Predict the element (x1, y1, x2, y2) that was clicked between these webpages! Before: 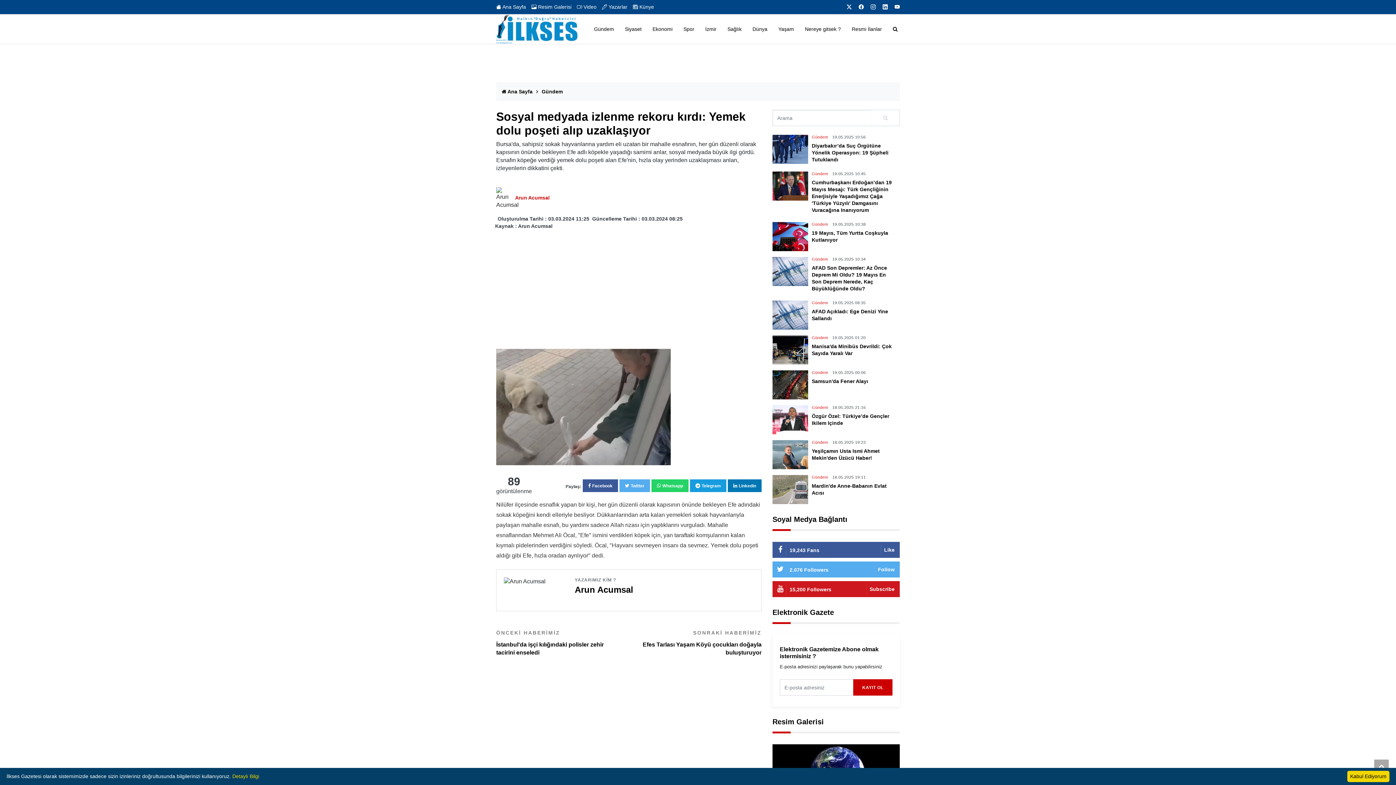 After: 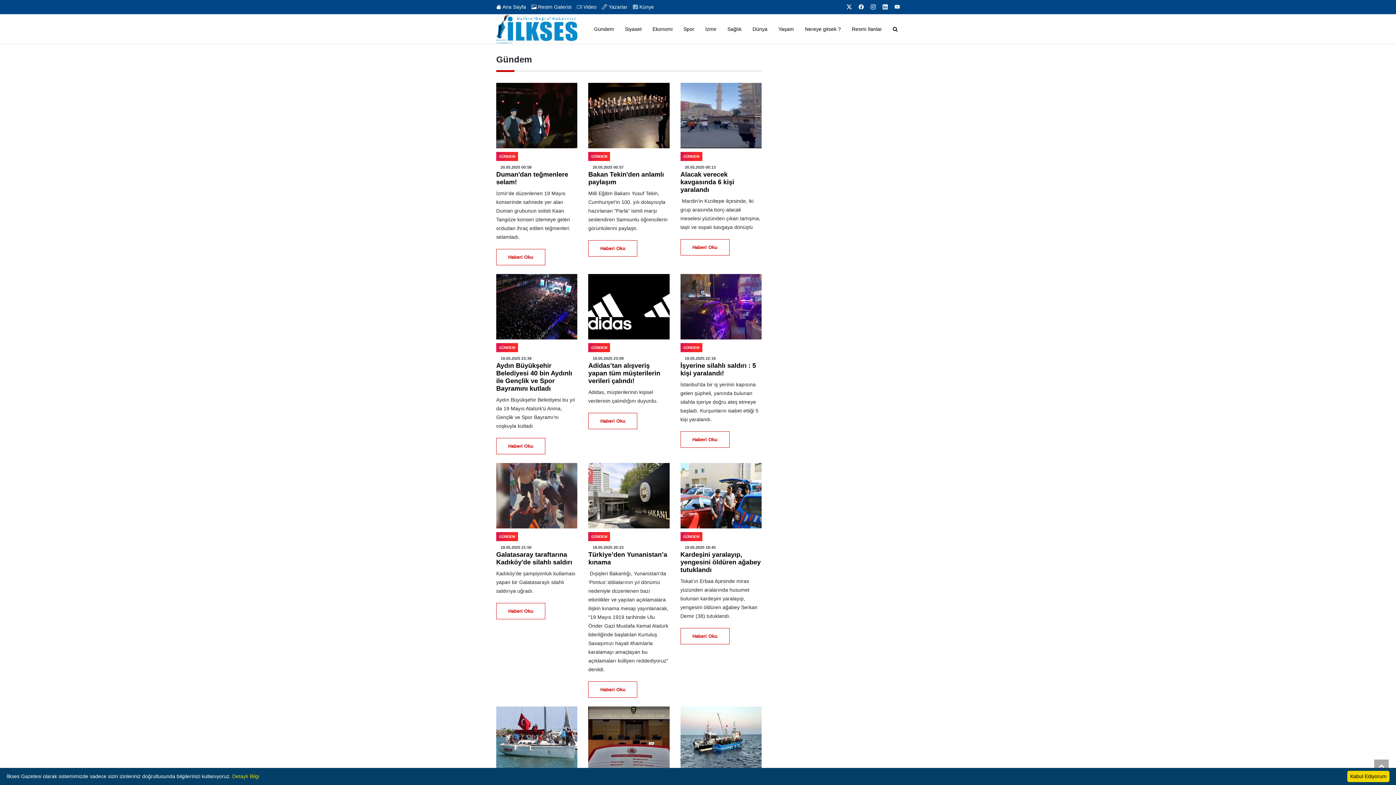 Action: bbox: (590, 20, 617, 37) label: Gündem